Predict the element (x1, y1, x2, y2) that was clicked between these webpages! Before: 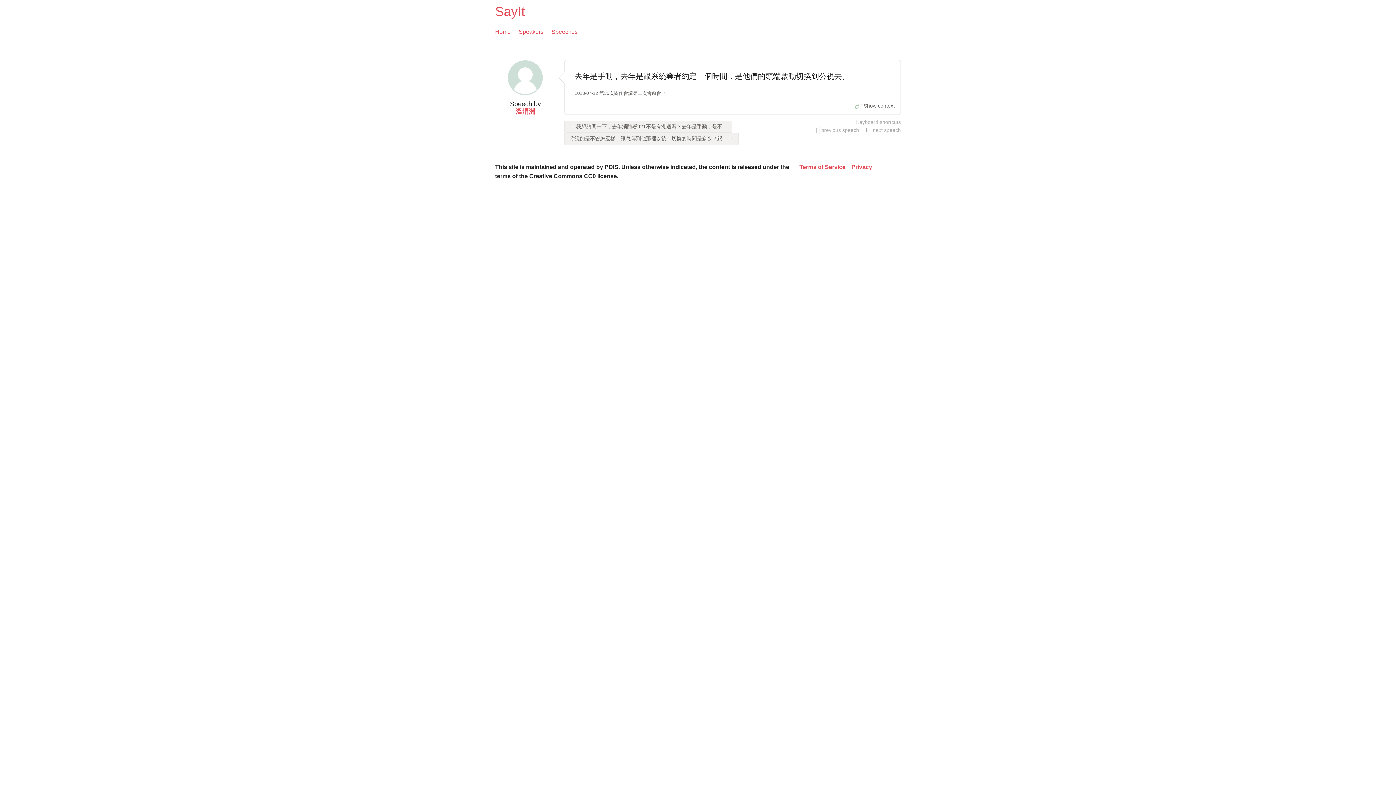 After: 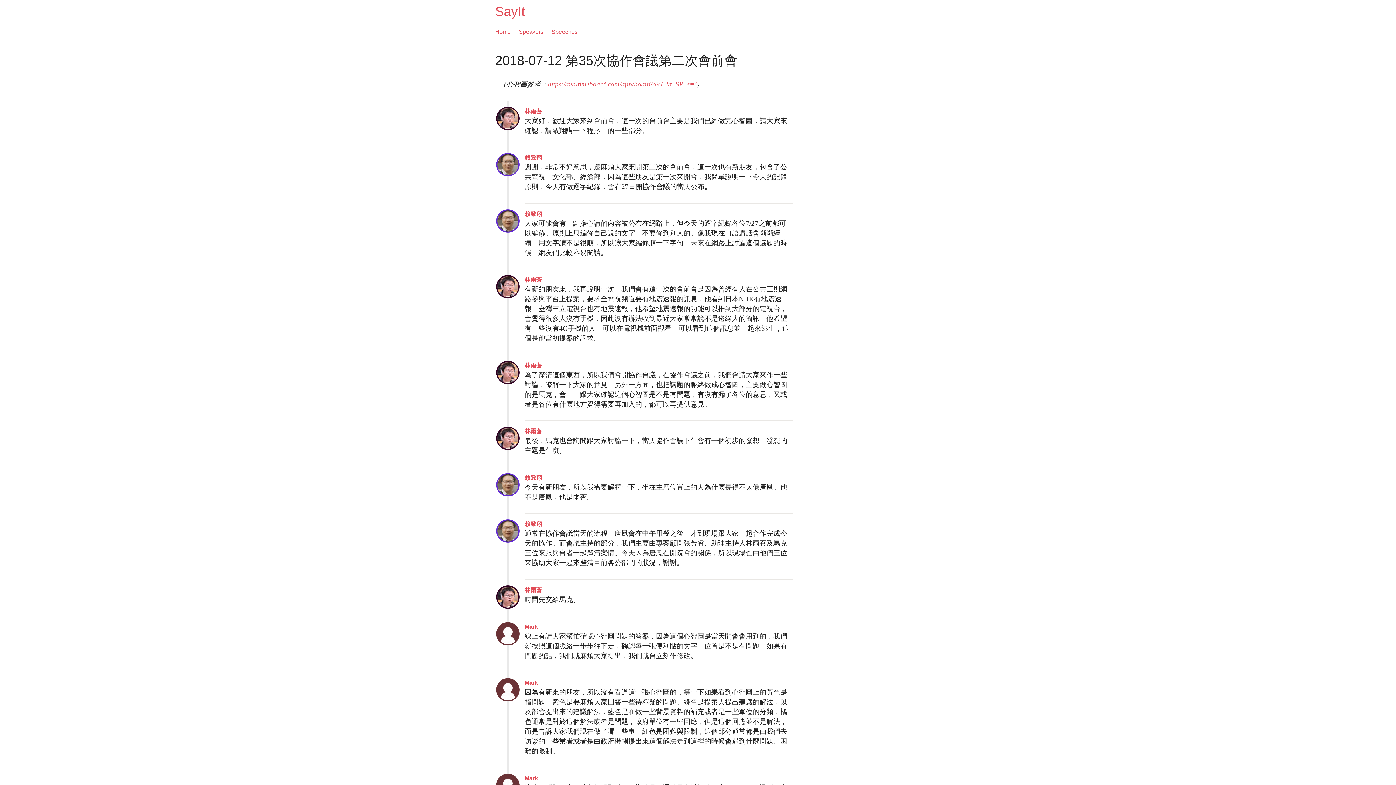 Action: label: 2018-07-12 第35次協作會議第二次會前會 bbox: (574, 90, 661, 95)